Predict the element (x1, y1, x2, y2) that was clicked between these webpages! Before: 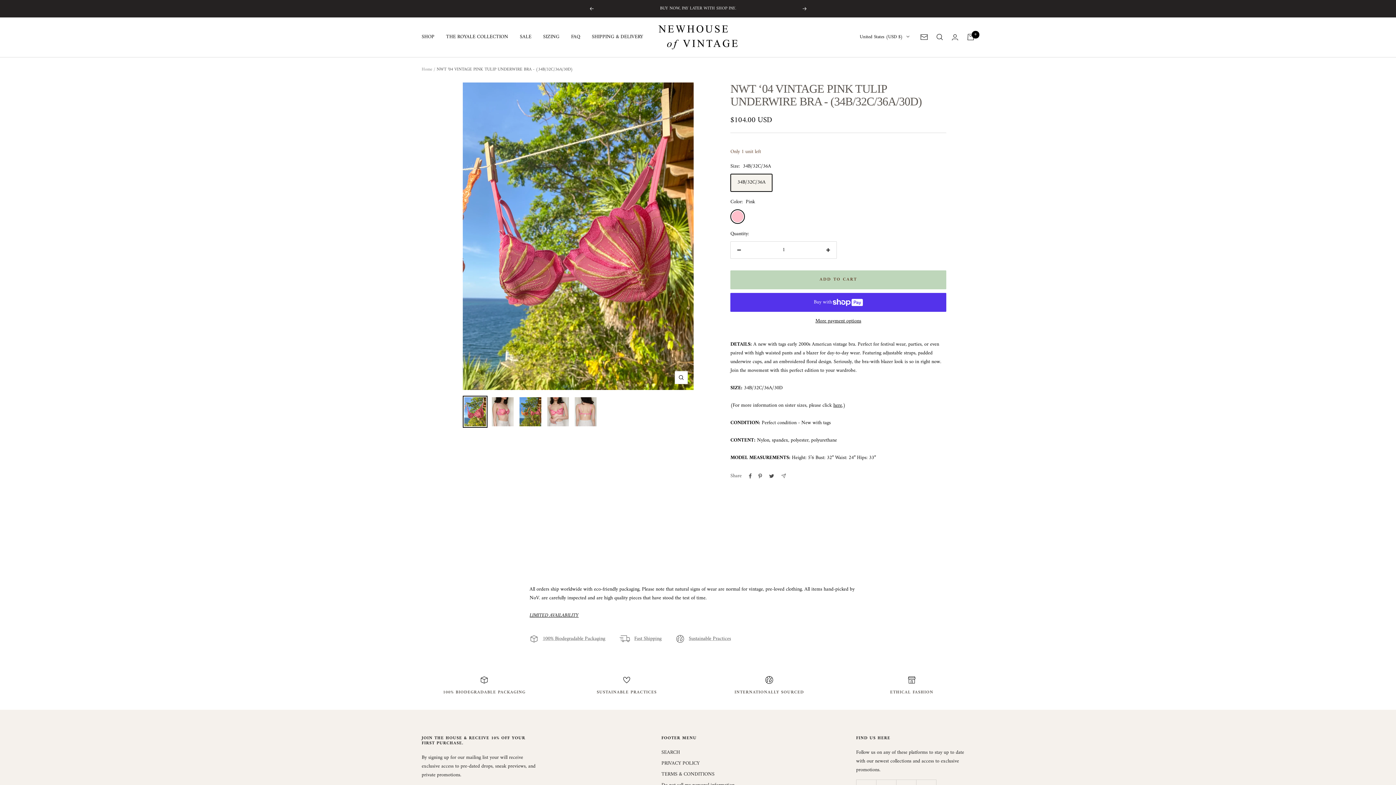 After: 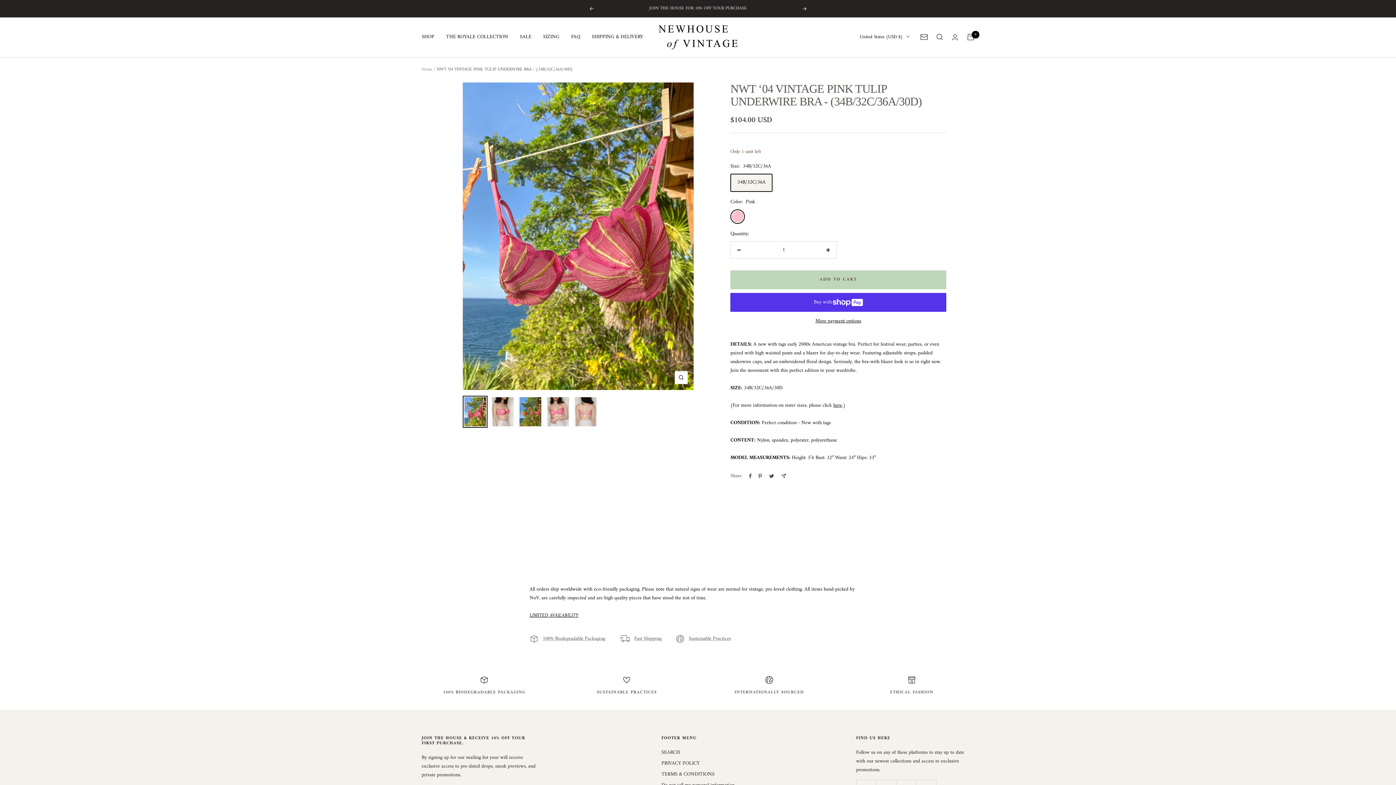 Action: label: Share by e-mail bbox: (781, 460, 786, 464)